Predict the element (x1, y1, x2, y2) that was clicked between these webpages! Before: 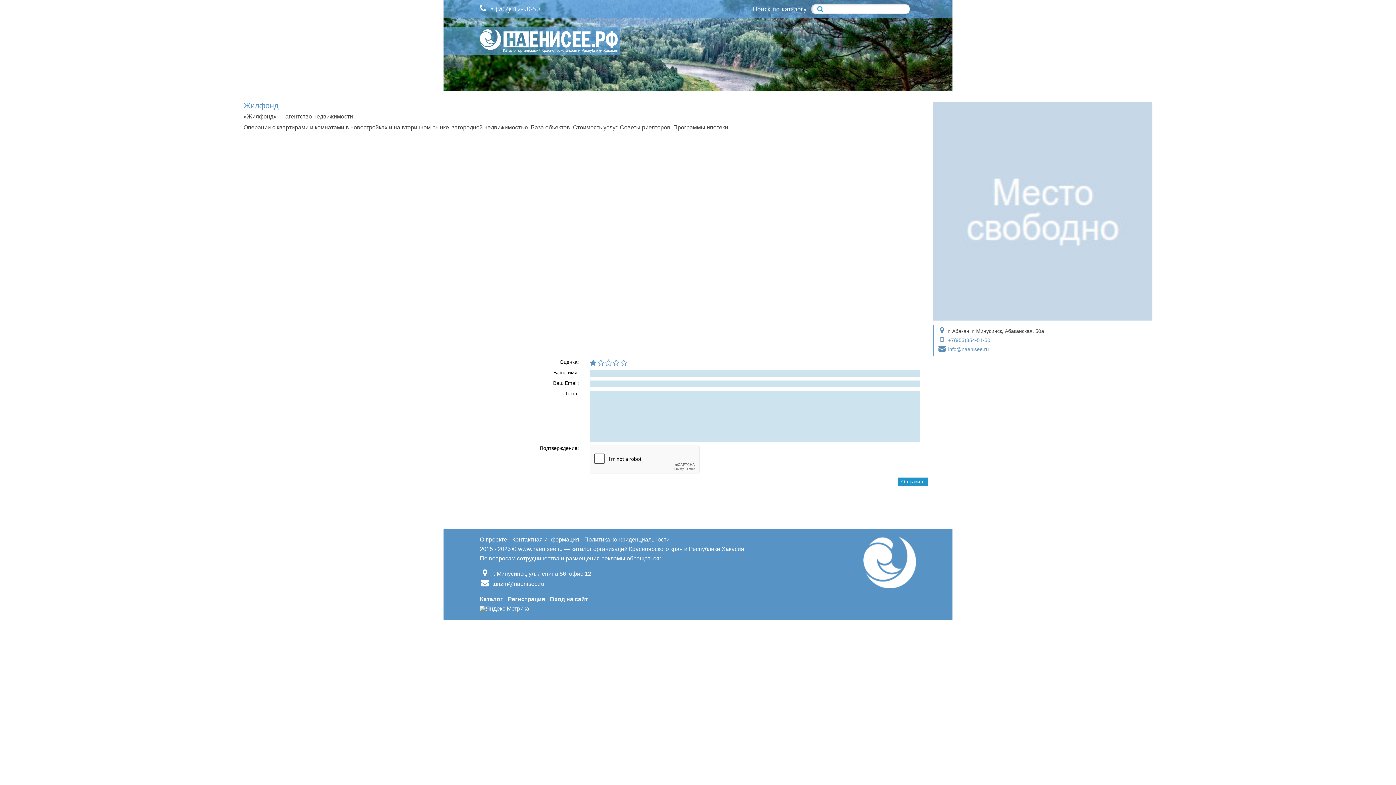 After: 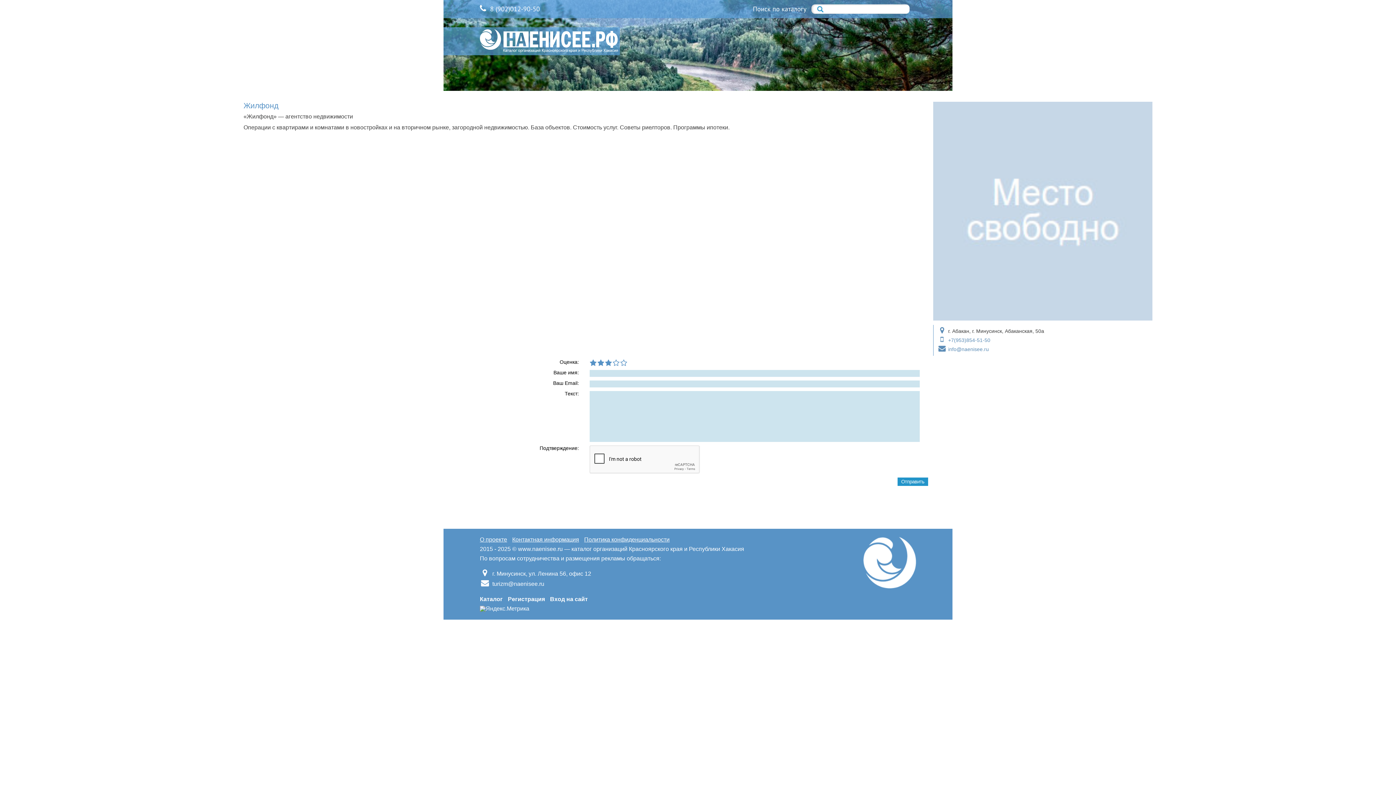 Action: bbox: (605, 359, 612, 367)